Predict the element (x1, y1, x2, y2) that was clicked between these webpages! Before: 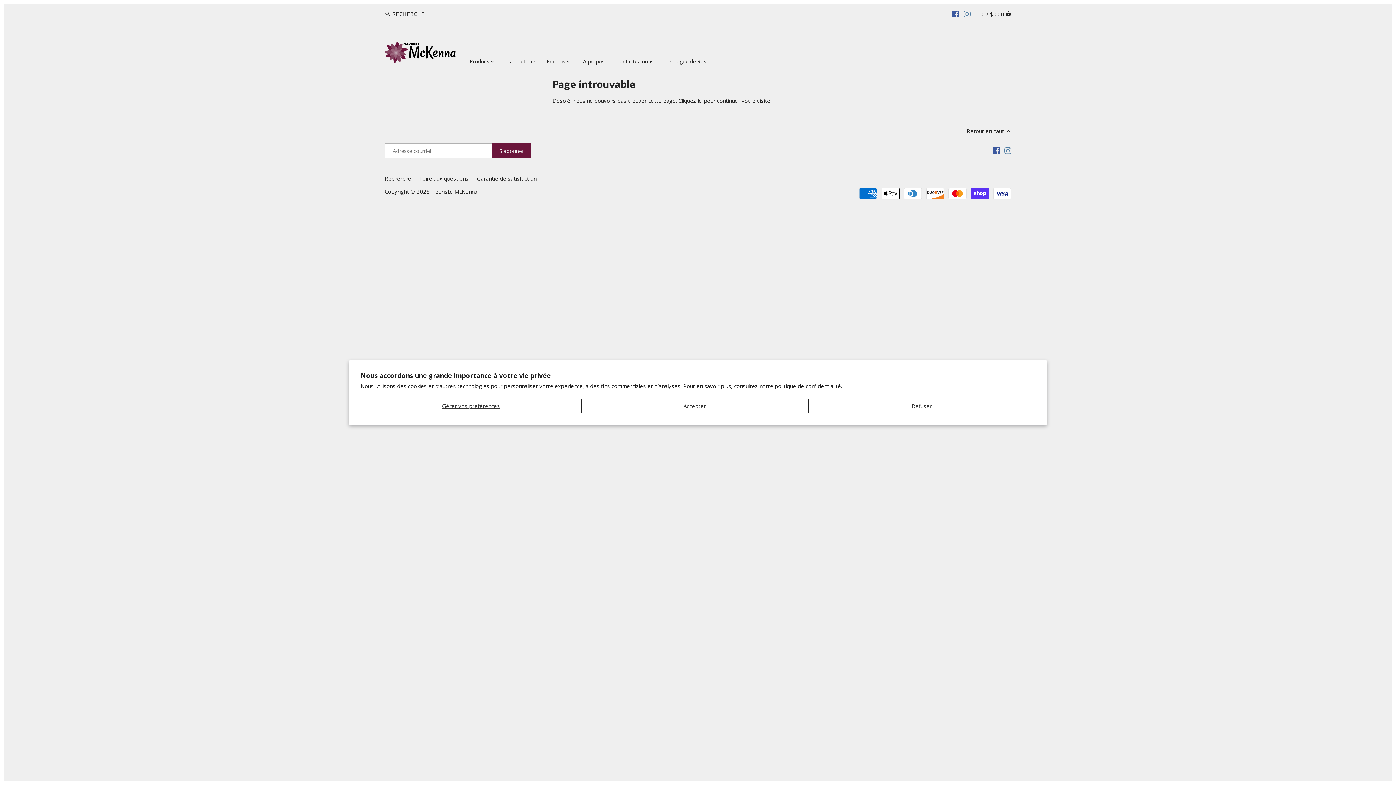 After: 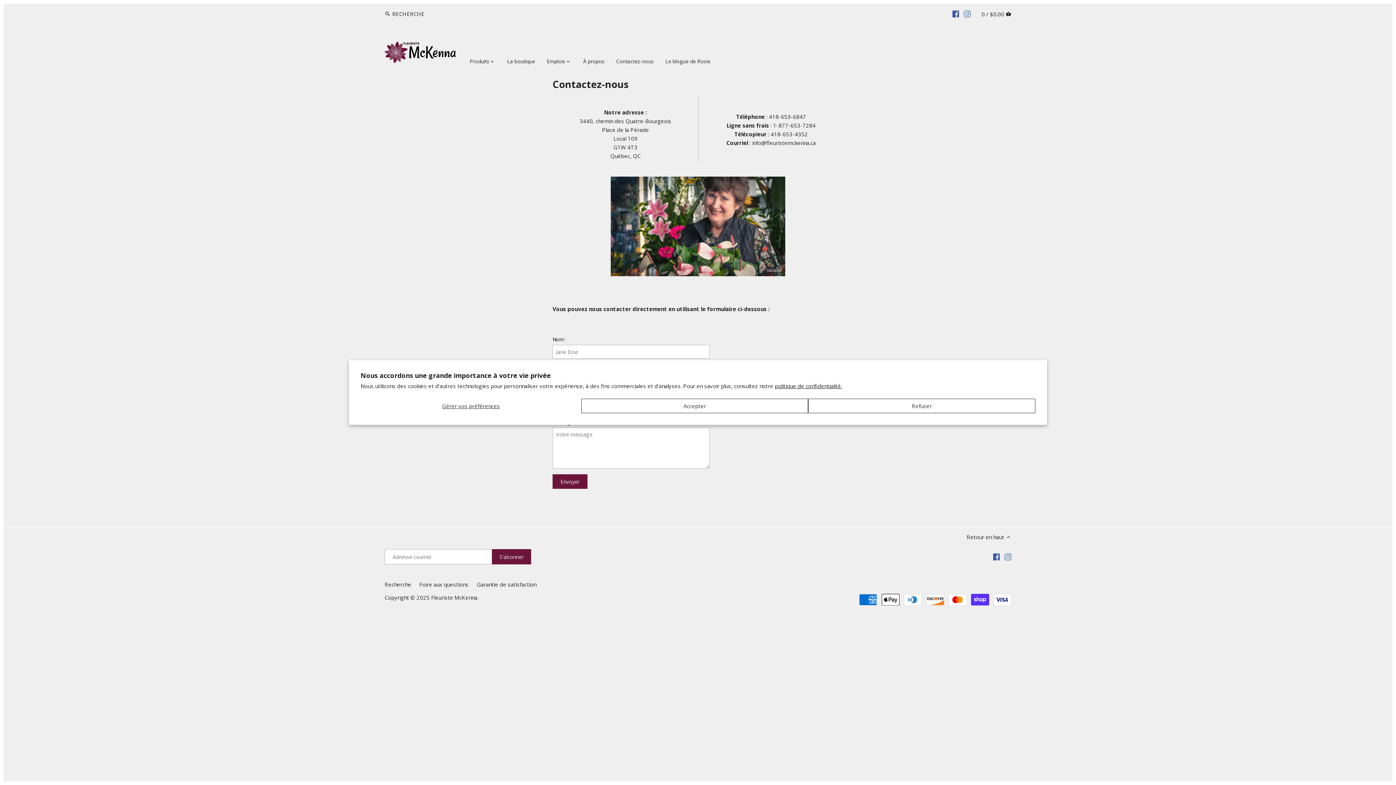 Action: bbox: (611, 56, 658, 68) label: Contactez-nous